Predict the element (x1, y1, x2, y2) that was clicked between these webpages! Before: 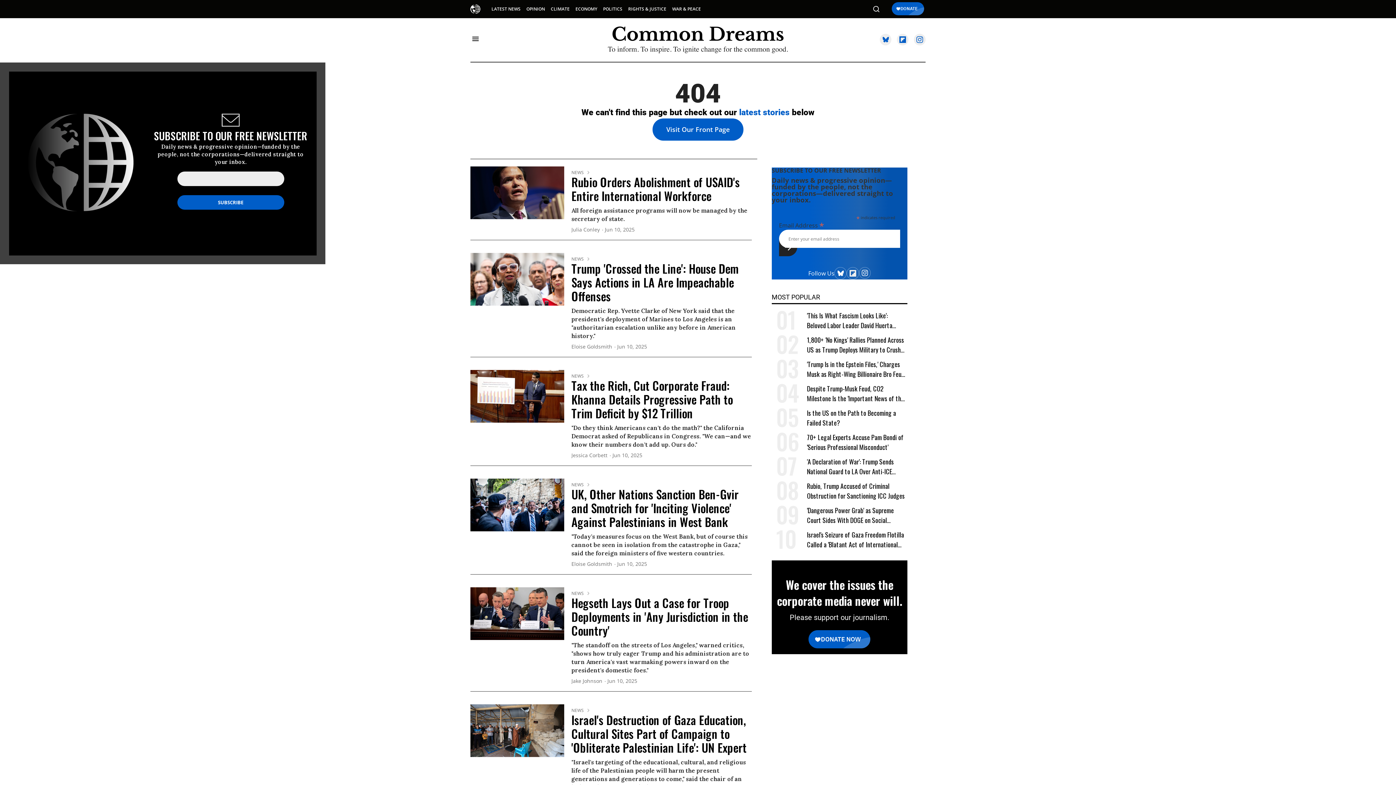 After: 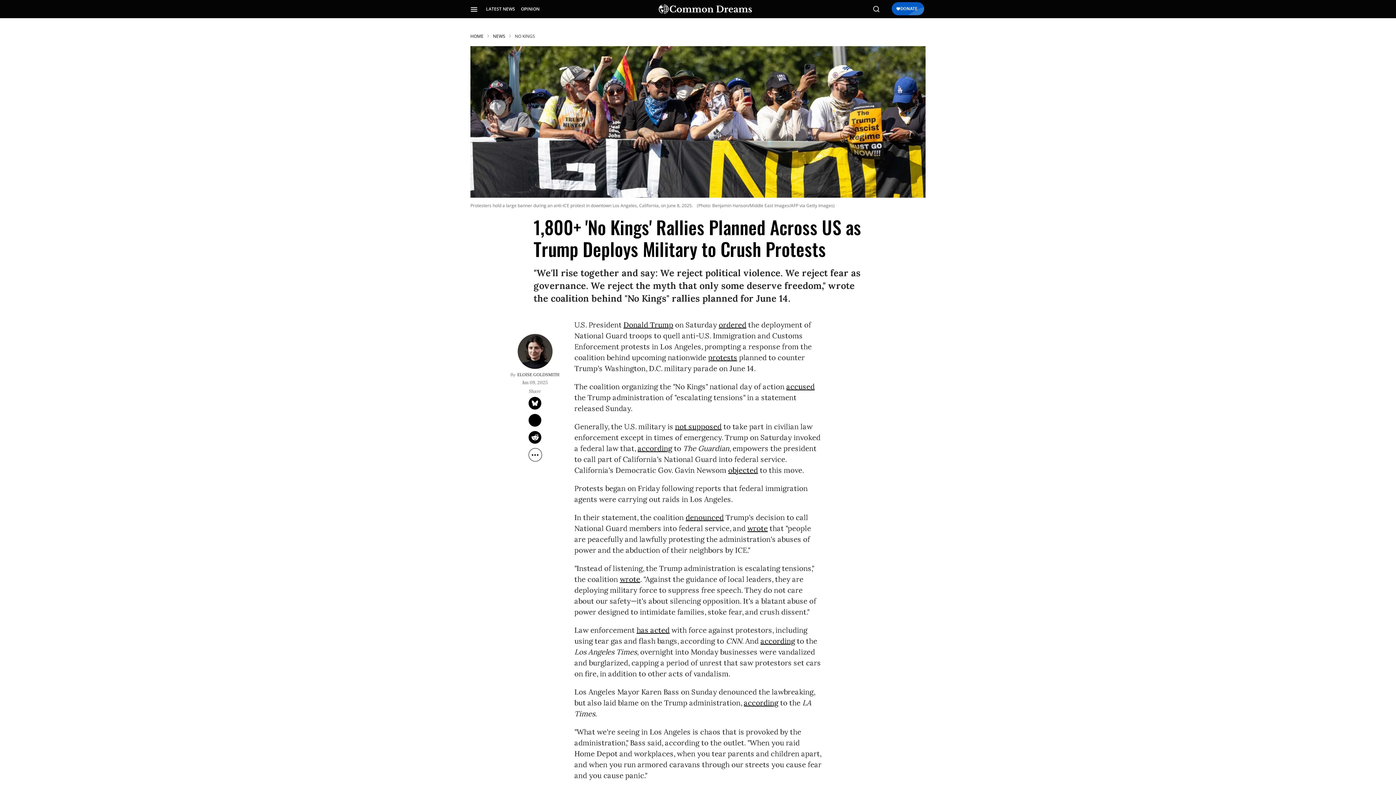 Action: label: 1,800+ 'No Kings' Rallies Planned Across US as Trump Deploys Military to Crush Protests bbox: (807, 335, 907, 354)